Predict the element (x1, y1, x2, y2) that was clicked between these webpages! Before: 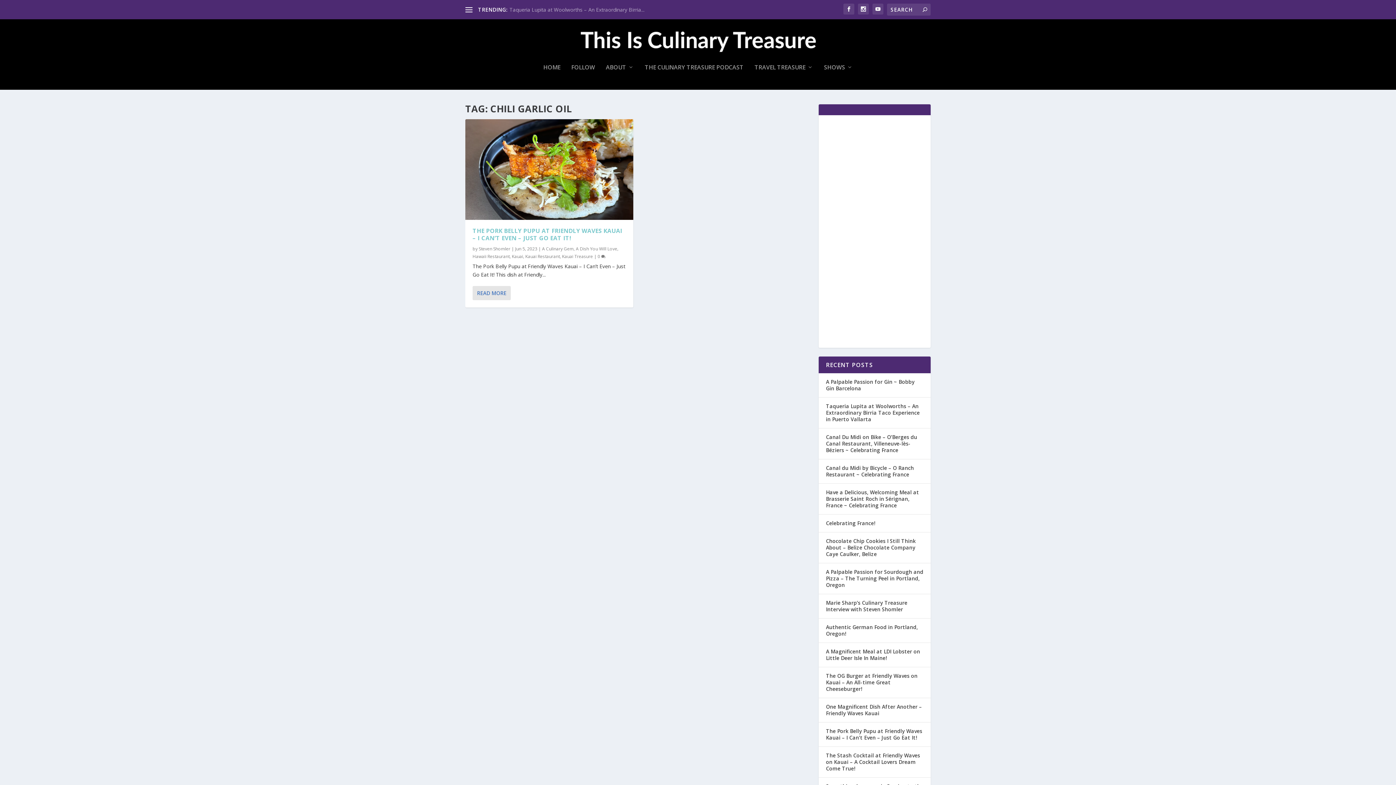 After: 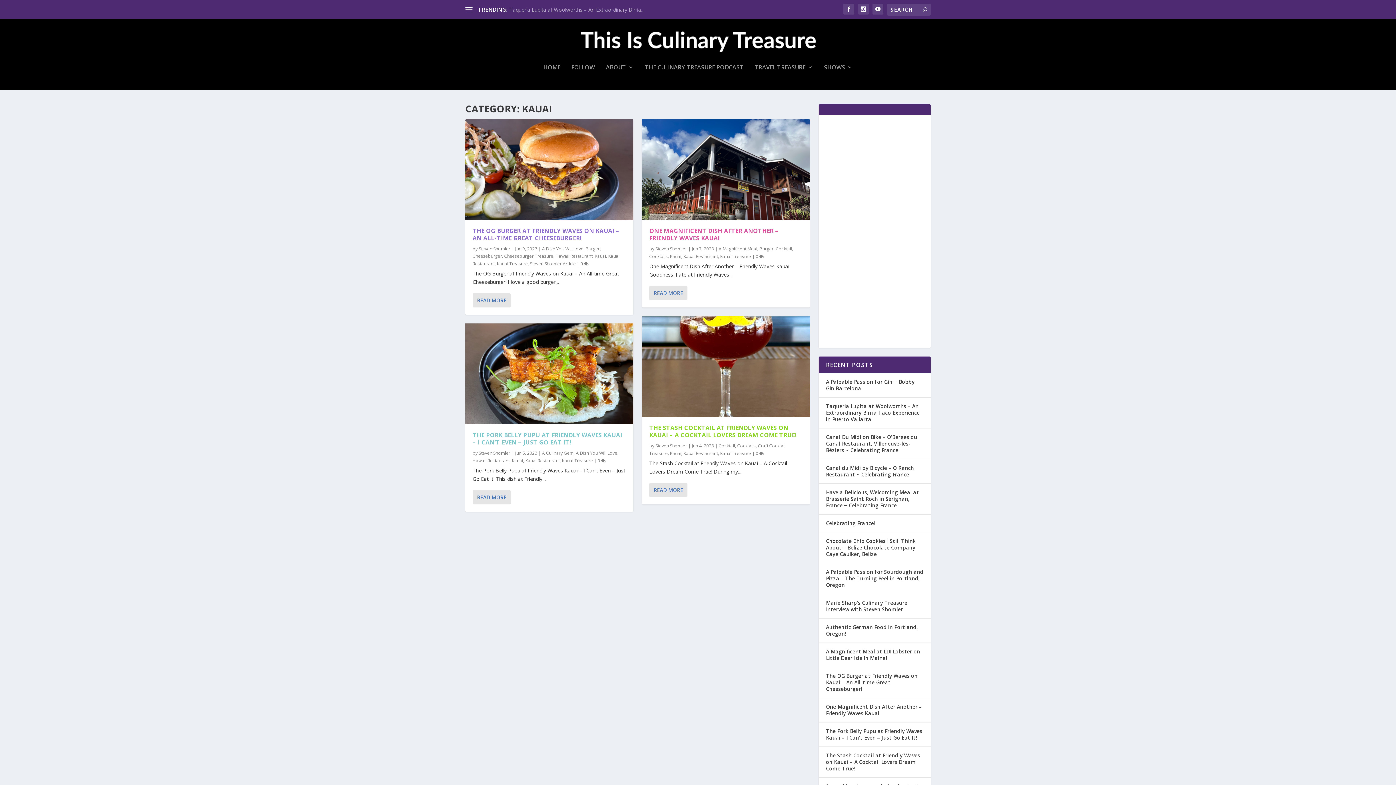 Action: bbox: (512, 253, 523, 259) label: Kauai